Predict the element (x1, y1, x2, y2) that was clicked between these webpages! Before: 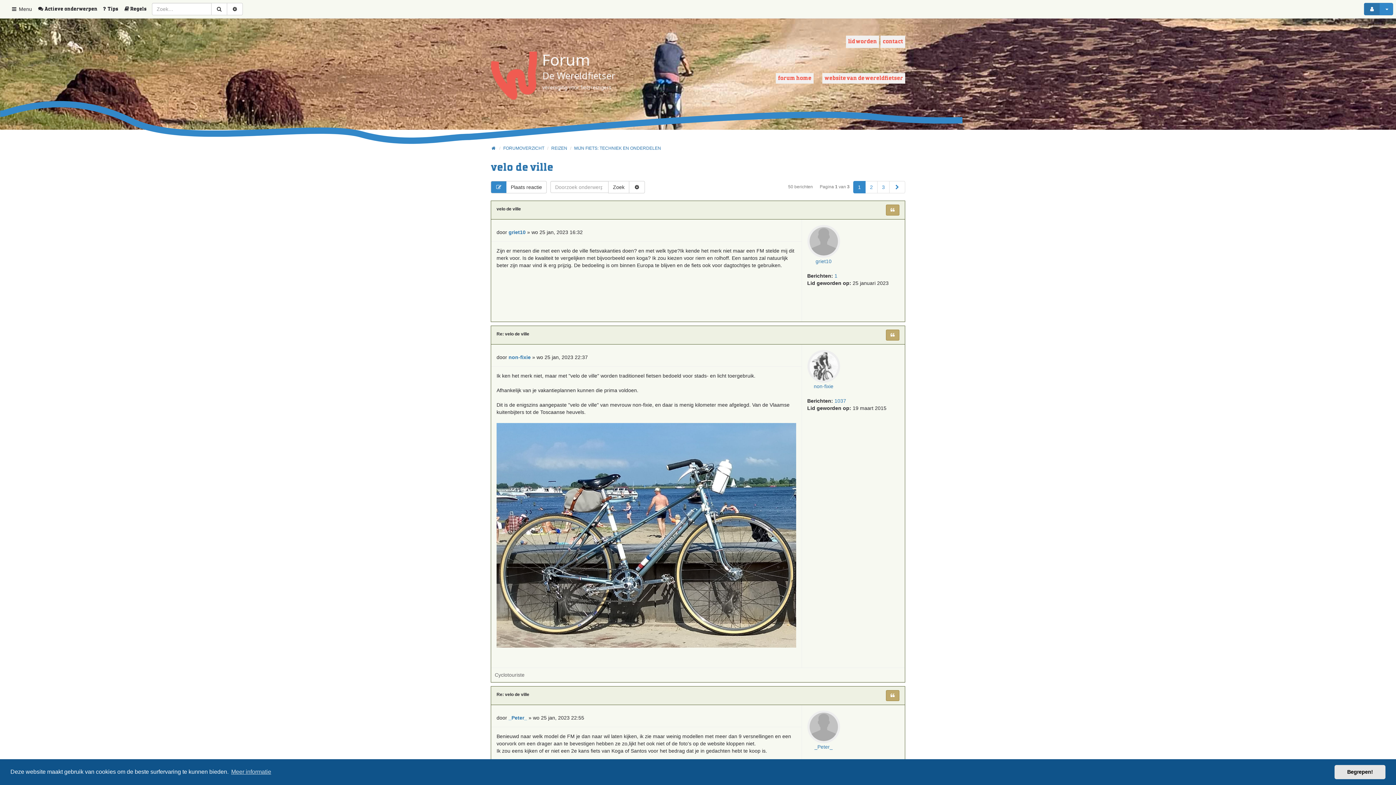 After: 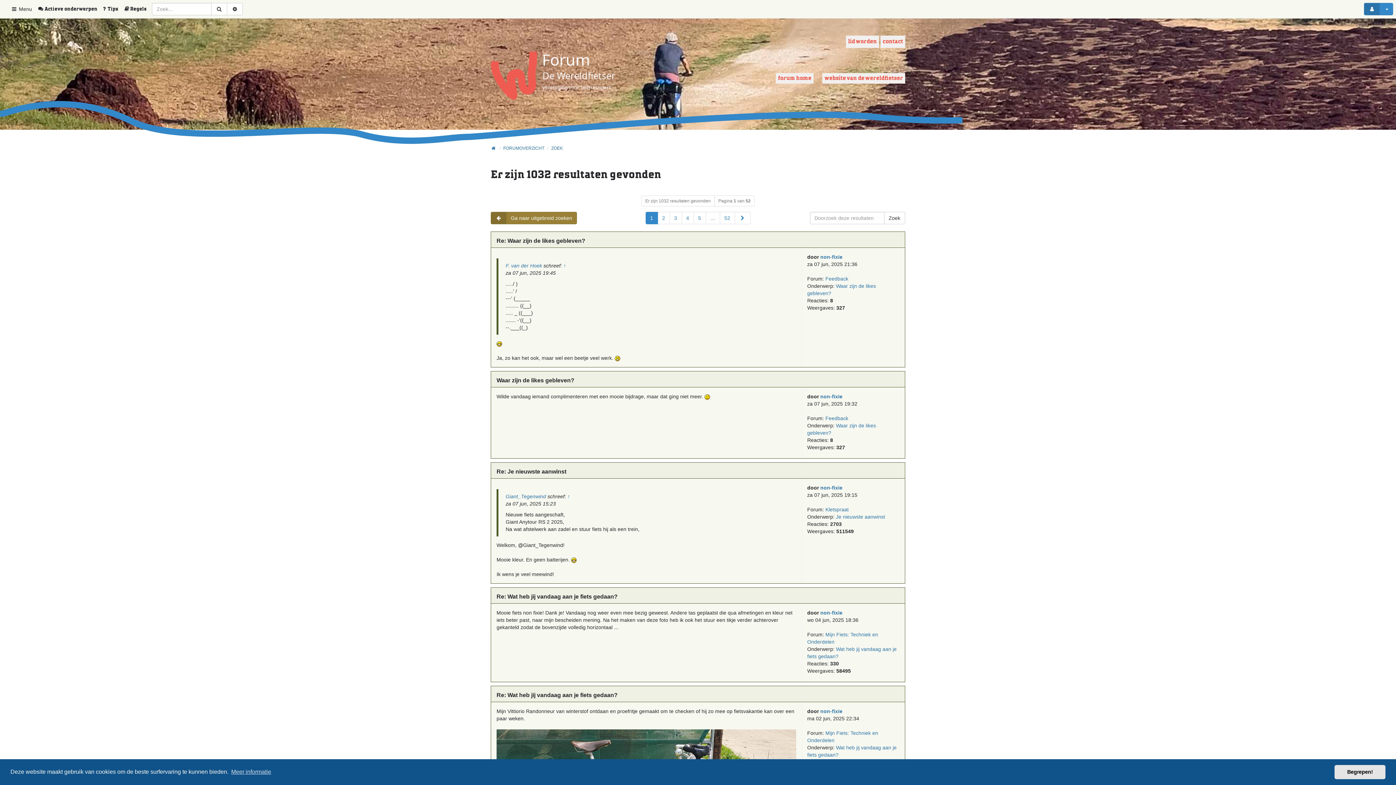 Action: bbox: (834, 398, 846, 404) label: 1037